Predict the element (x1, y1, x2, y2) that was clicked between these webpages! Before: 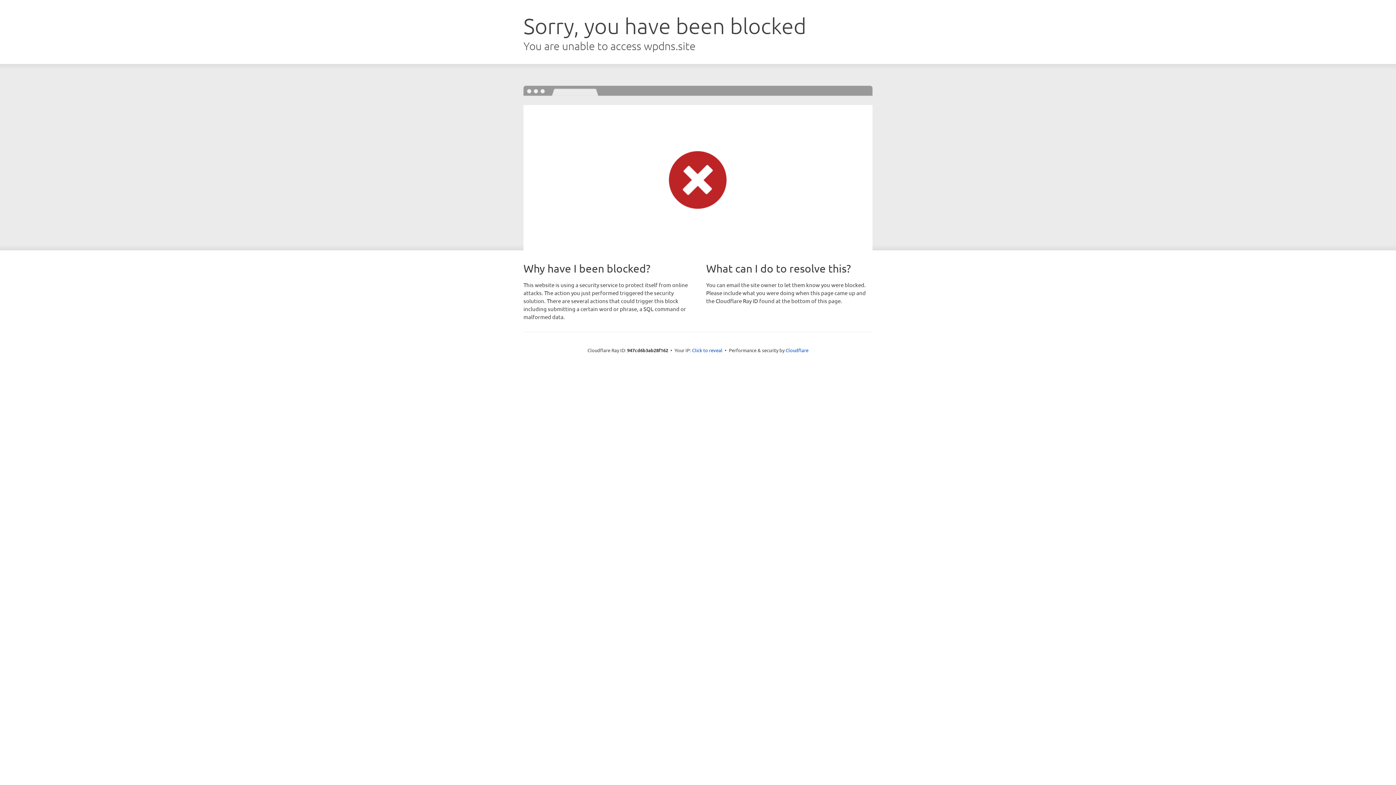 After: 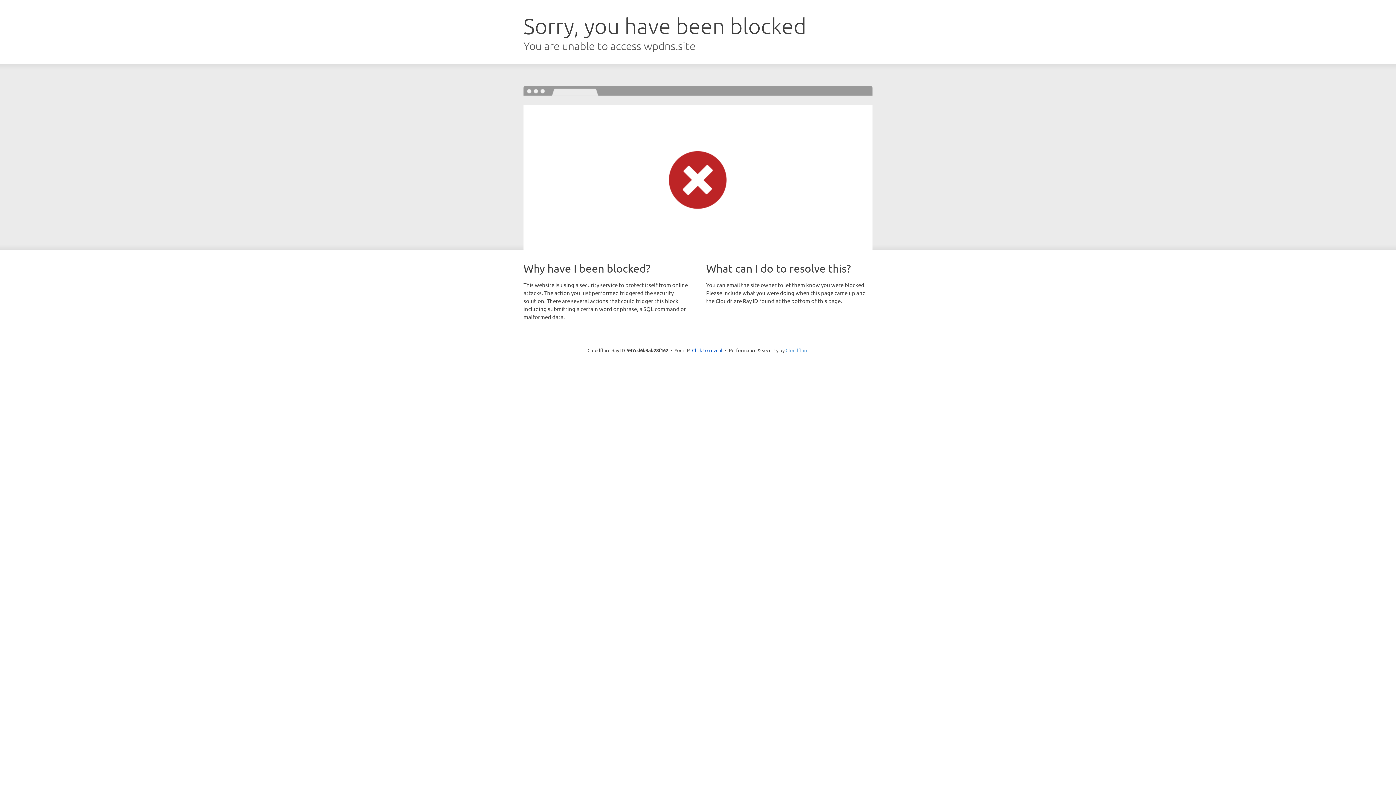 Action: bbox: (785, 347, 808, 353) label: Cloudflare